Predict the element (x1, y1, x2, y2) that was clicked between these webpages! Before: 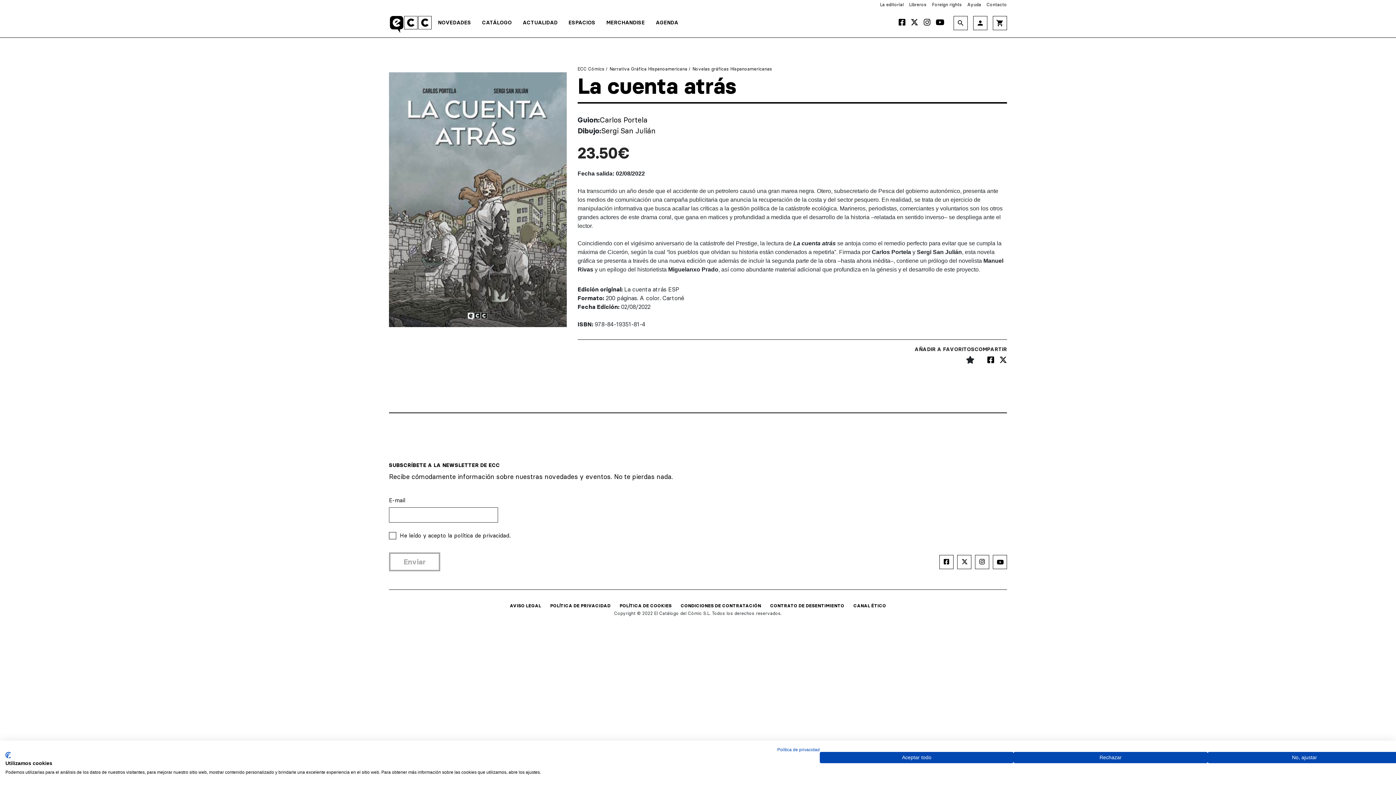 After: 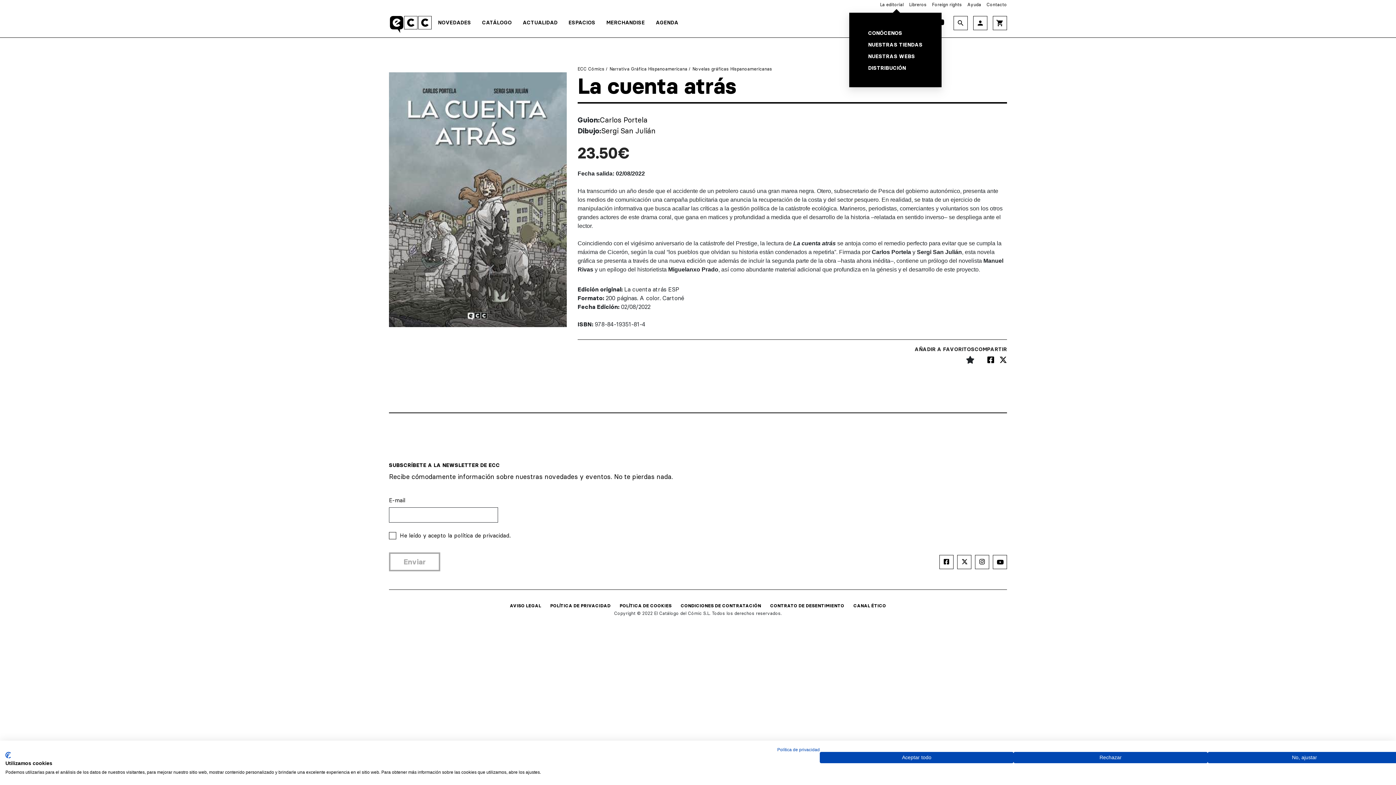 Action: label: La editorial bbox: (880, 1, 904, 7)